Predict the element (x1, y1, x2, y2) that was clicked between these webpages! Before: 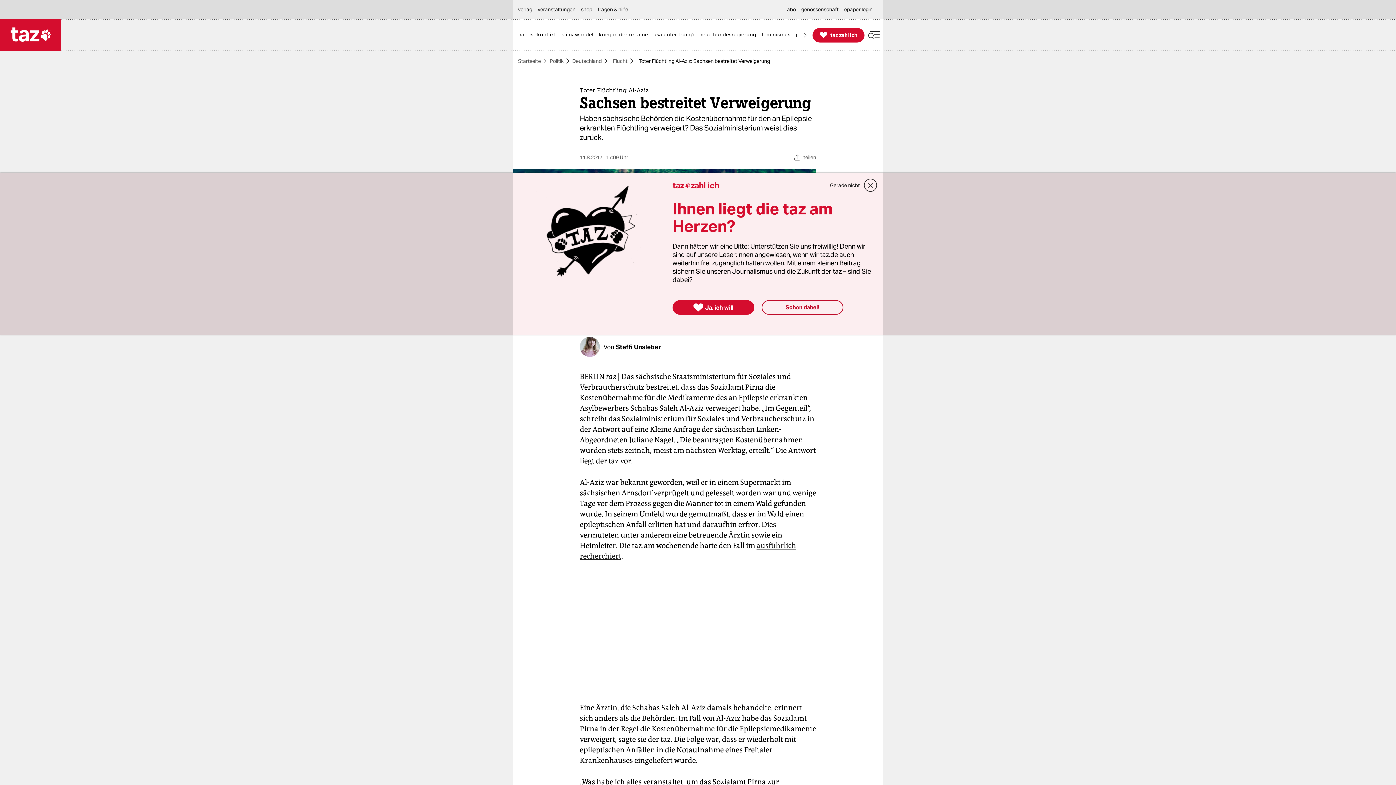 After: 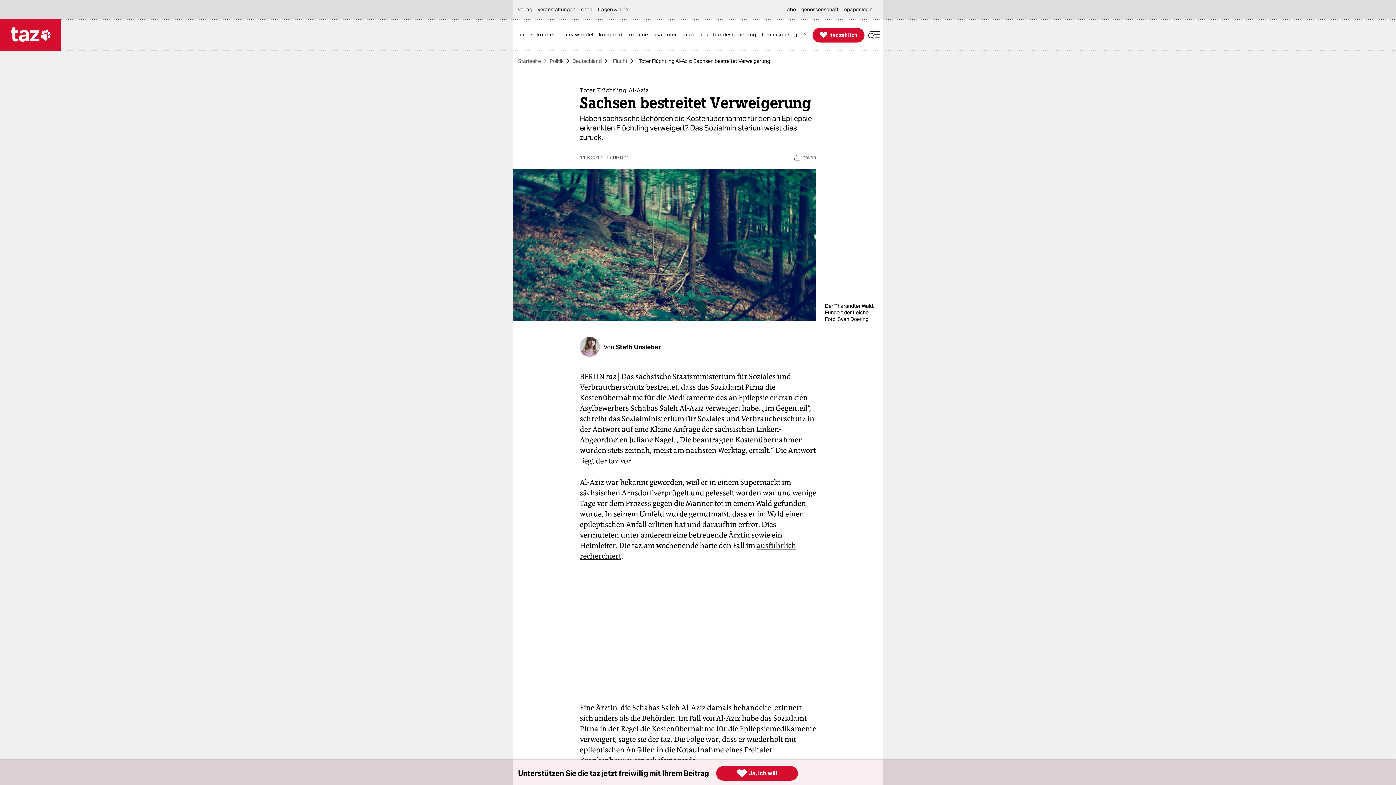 Action: label: Gerade nicht bbox: (830, 180, 860, 190)